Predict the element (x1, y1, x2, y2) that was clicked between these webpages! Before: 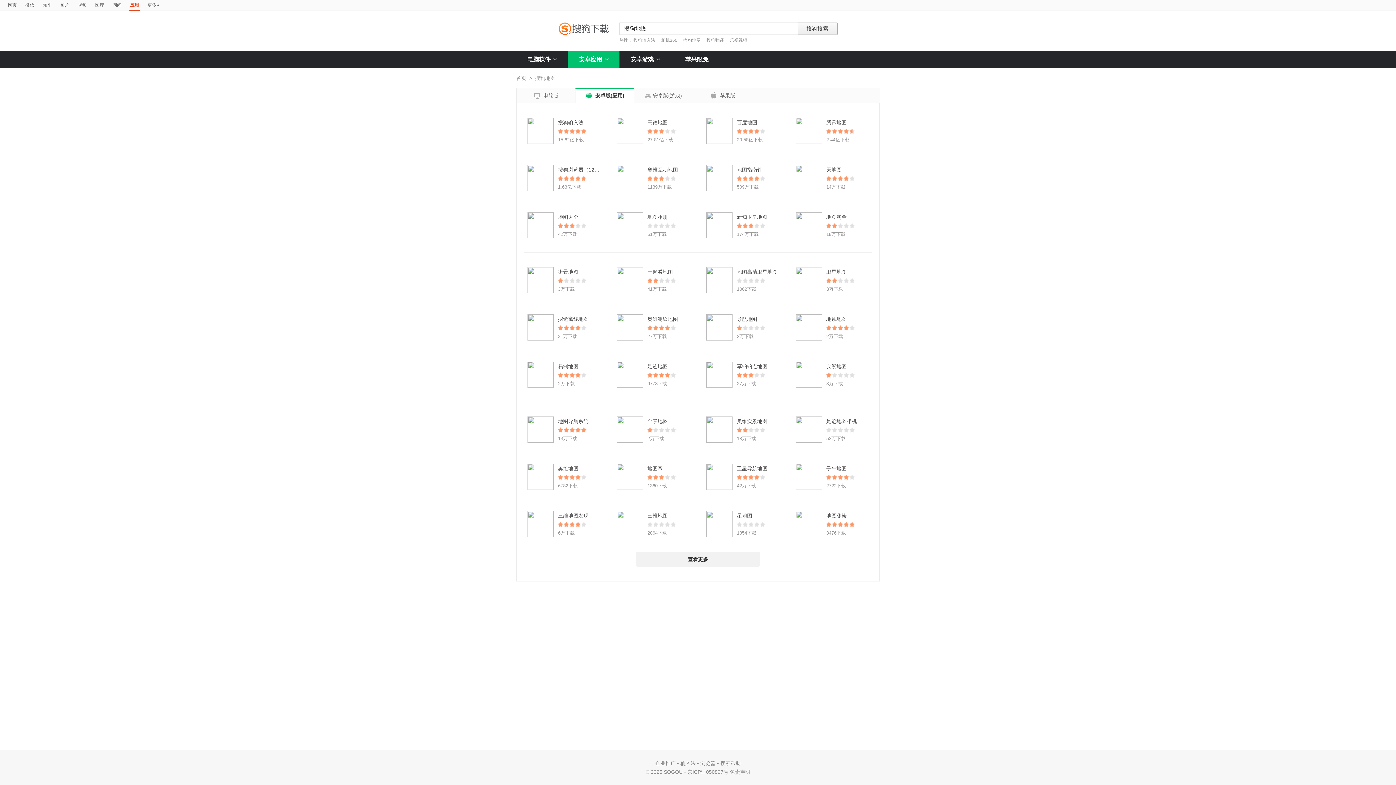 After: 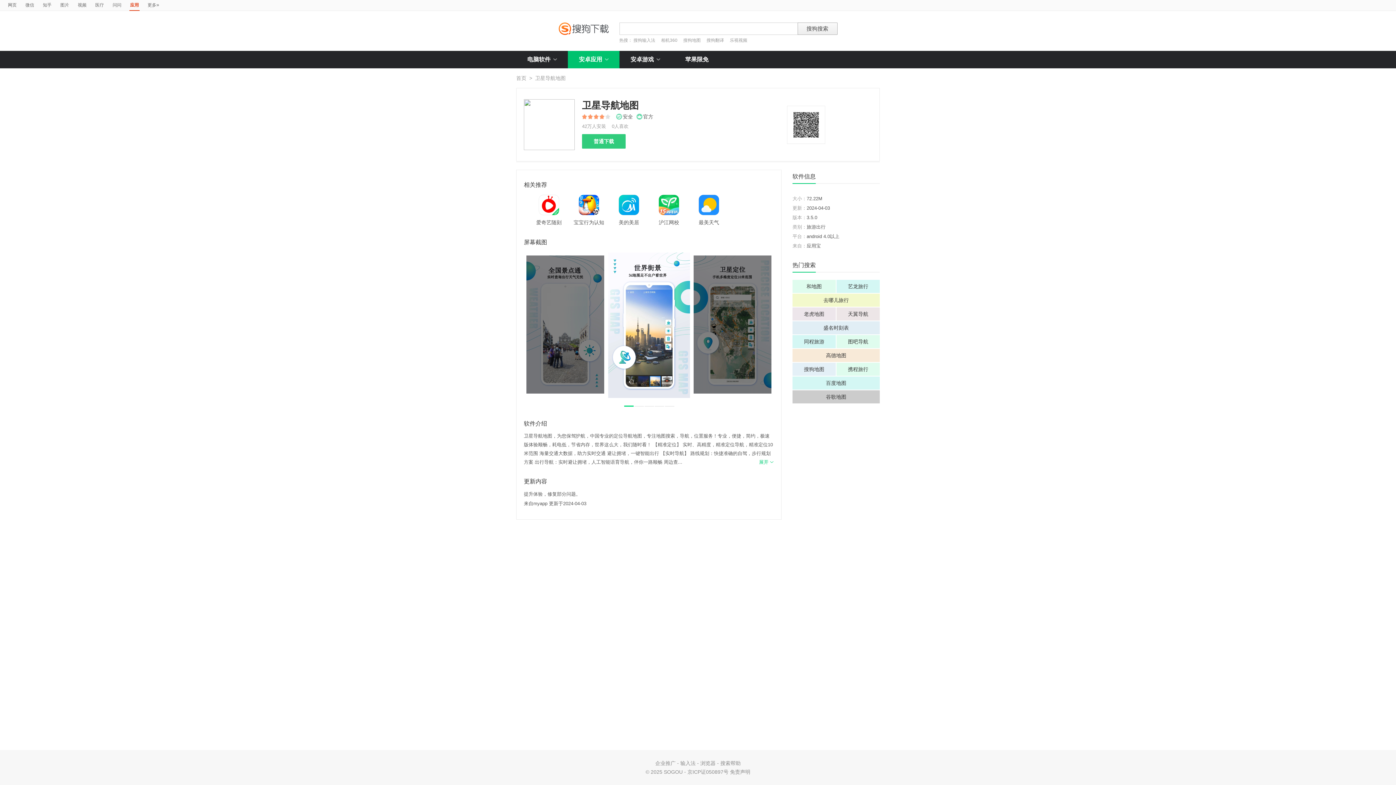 Action: label: 卫星导航地图 bbox: (737, 465, 767, 471)